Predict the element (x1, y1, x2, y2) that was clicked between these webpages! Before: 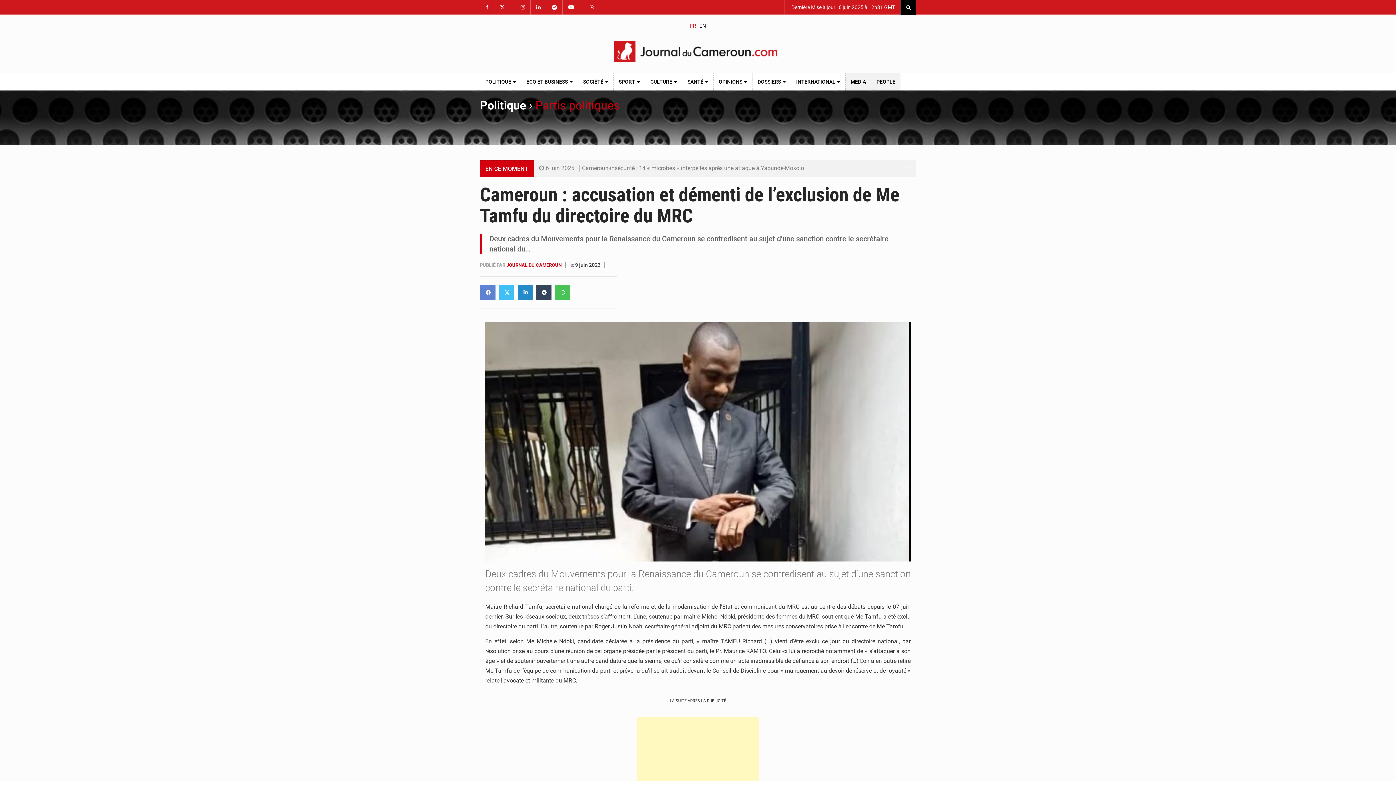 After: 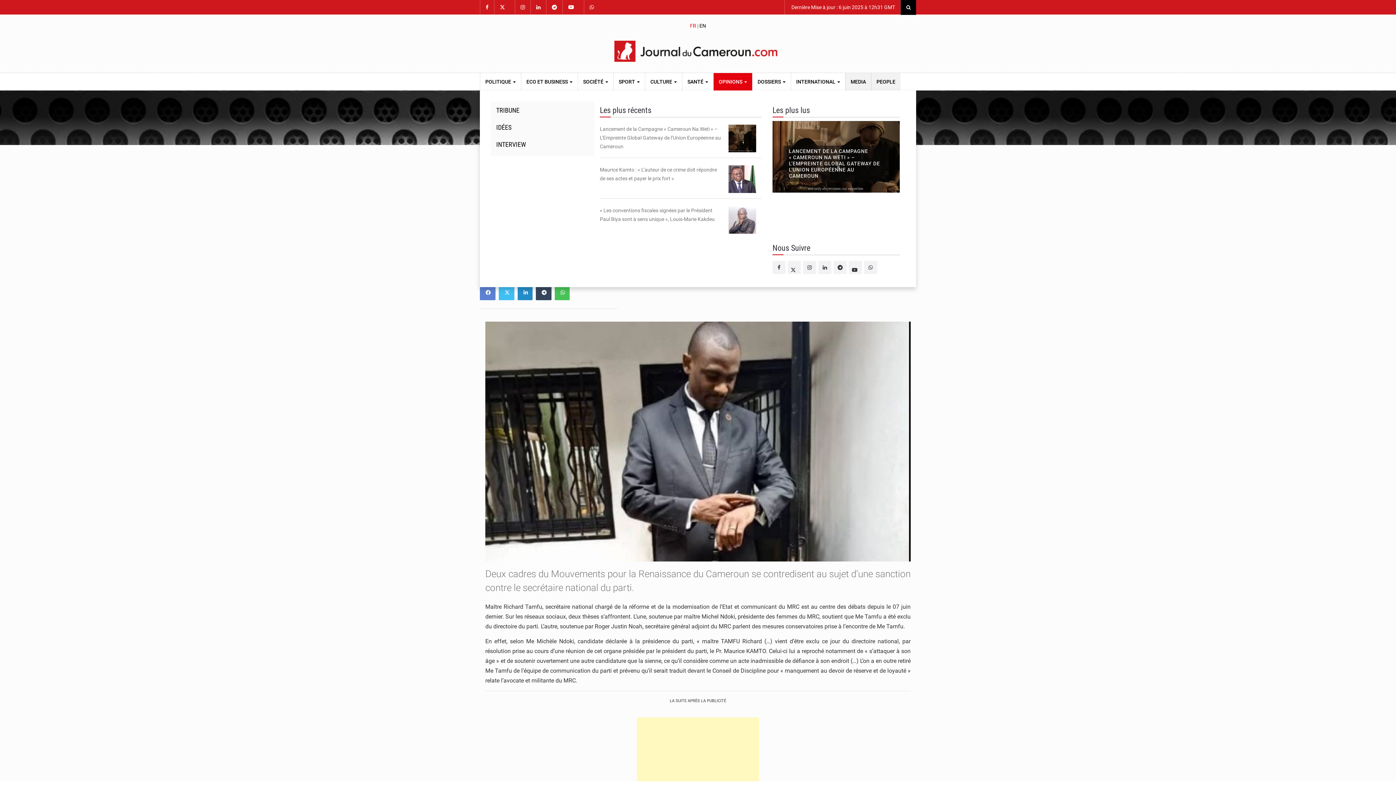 Action: bbox: (713, 73, 752, 90) label: OPINIONS 